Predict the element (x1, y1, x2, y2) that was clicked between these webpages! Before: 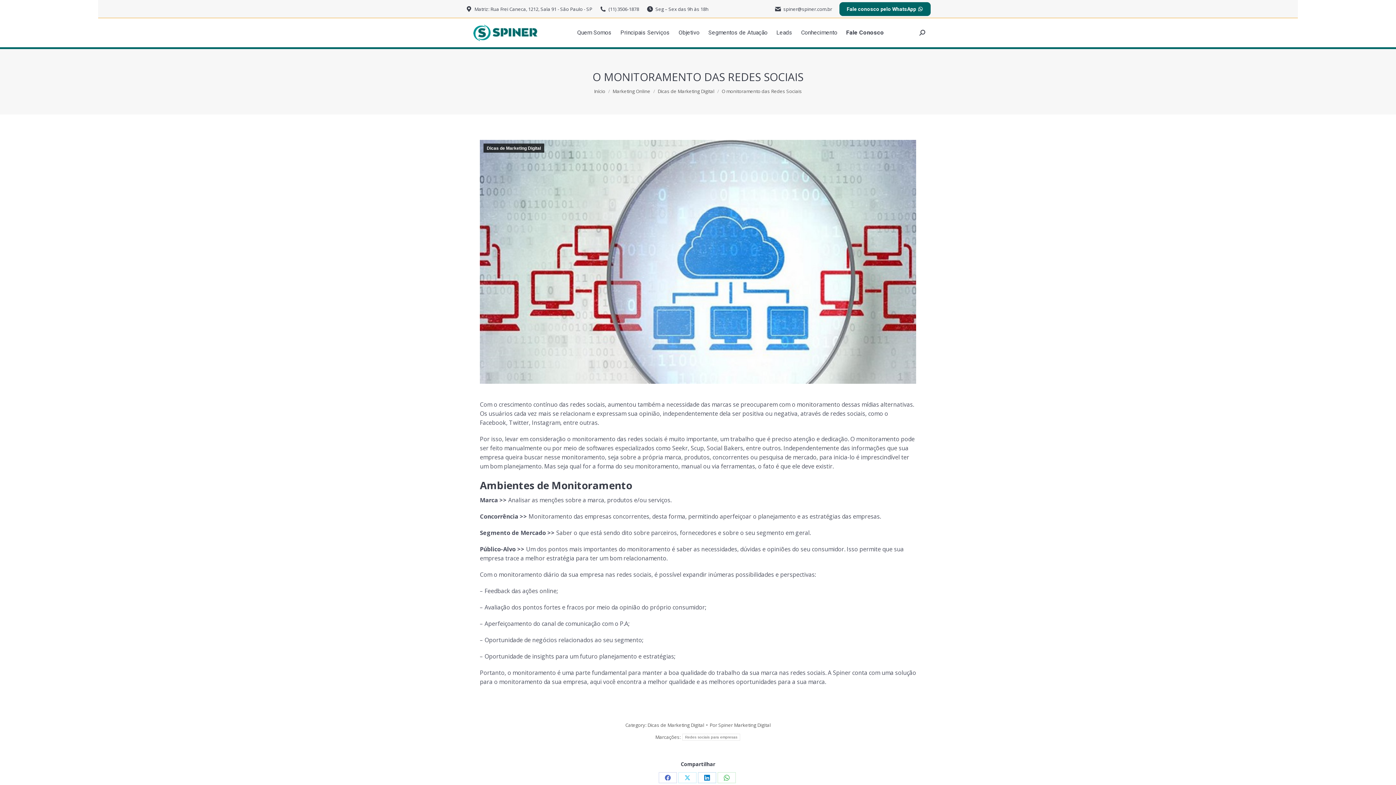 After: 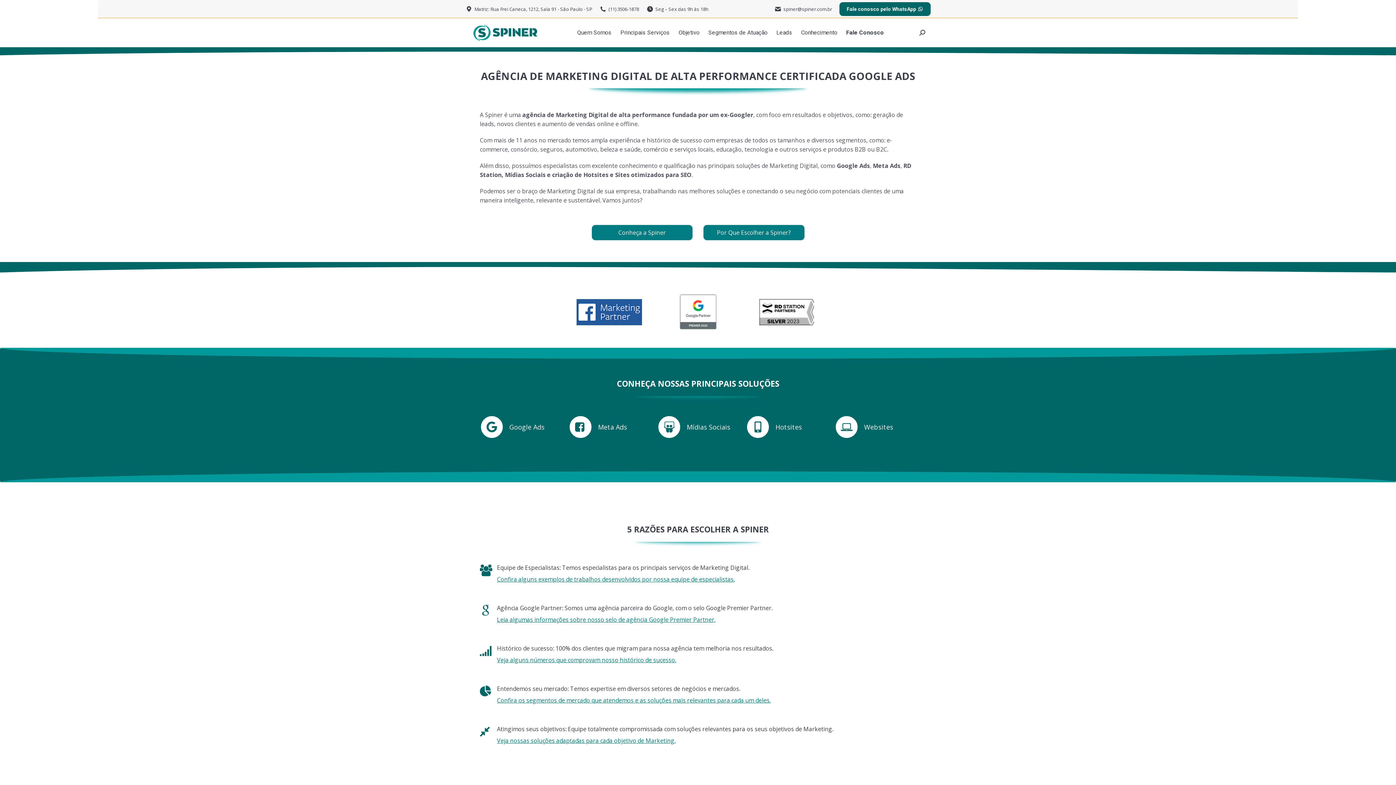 Action: bbox: (594, 88, 605, 94) label: Início